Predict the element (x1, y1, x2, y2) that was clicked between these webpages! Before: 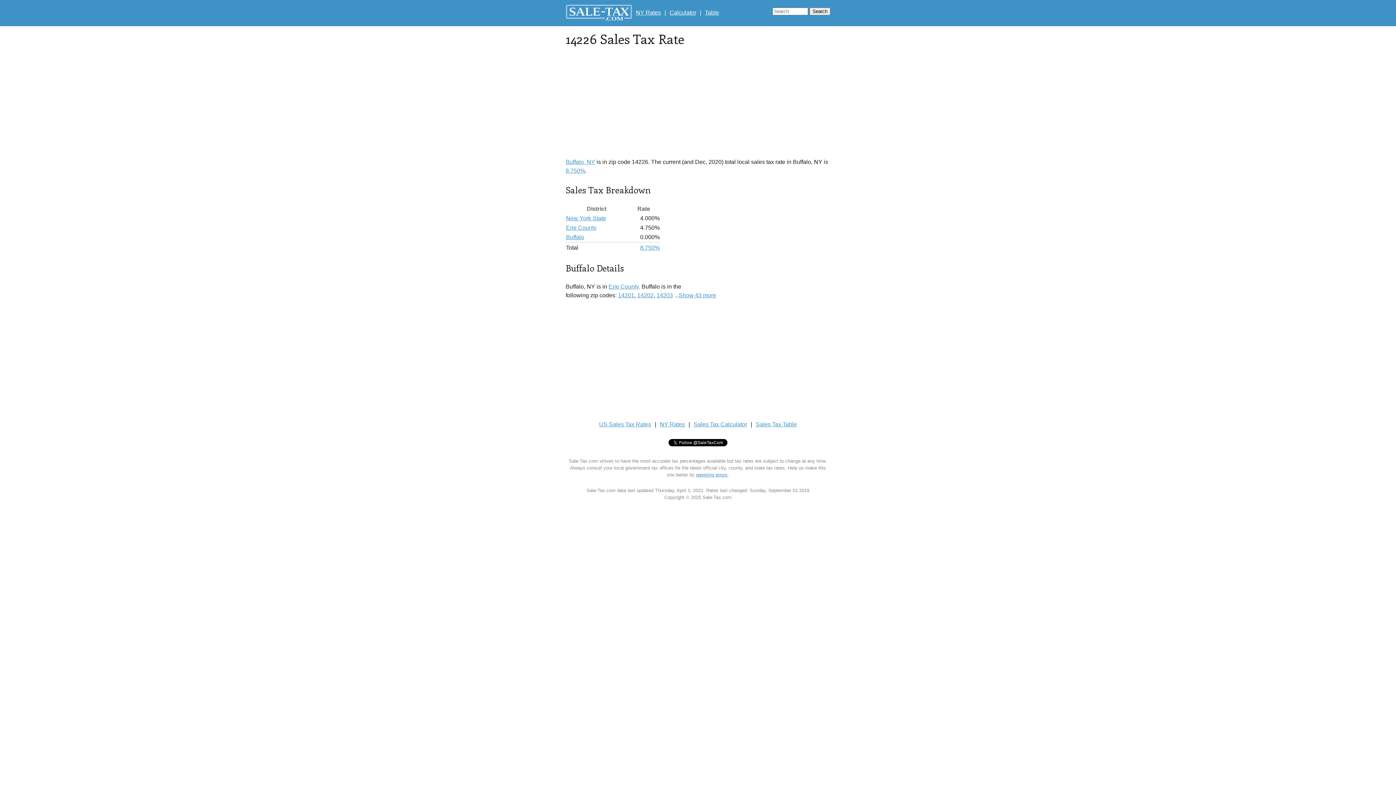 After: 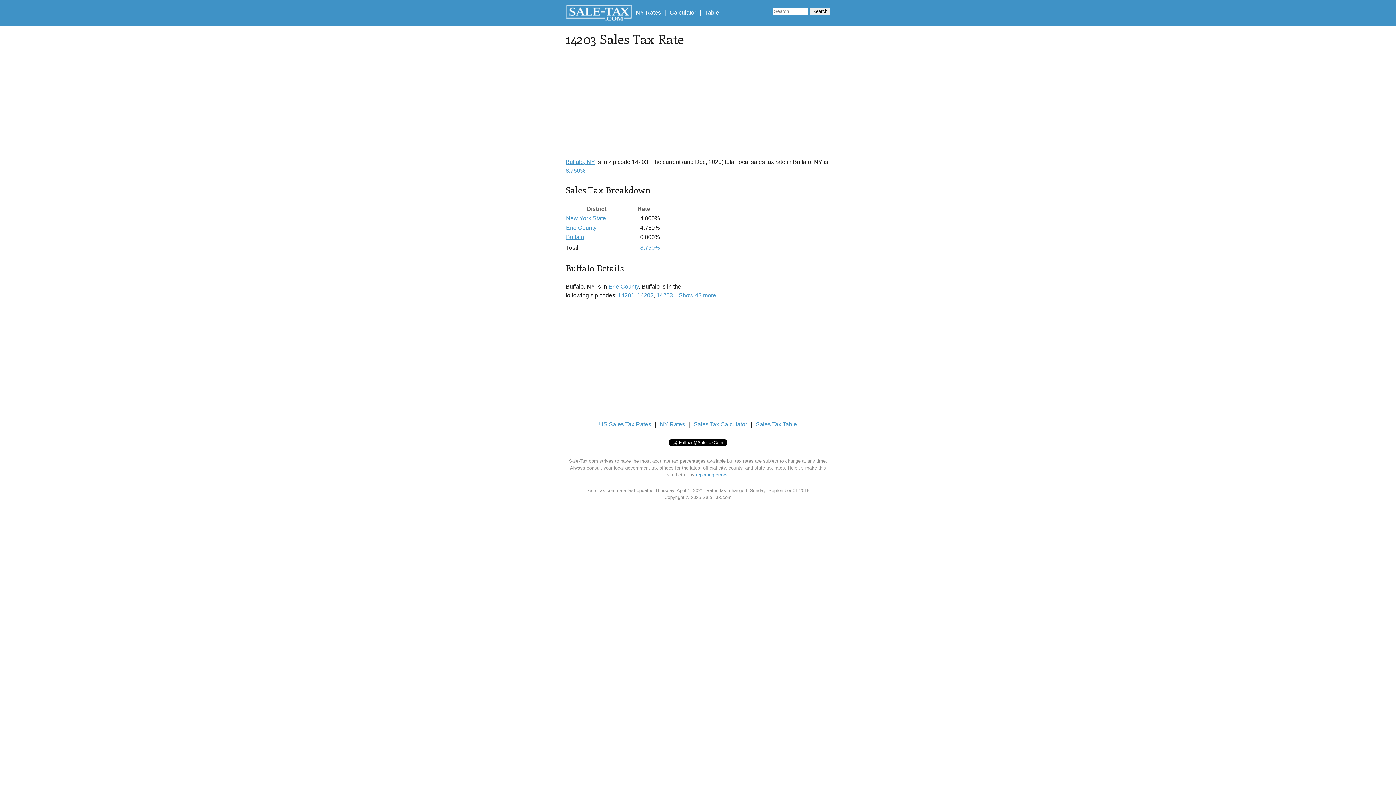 Action: bbox: (656, 292, 673, 298) label: 14203